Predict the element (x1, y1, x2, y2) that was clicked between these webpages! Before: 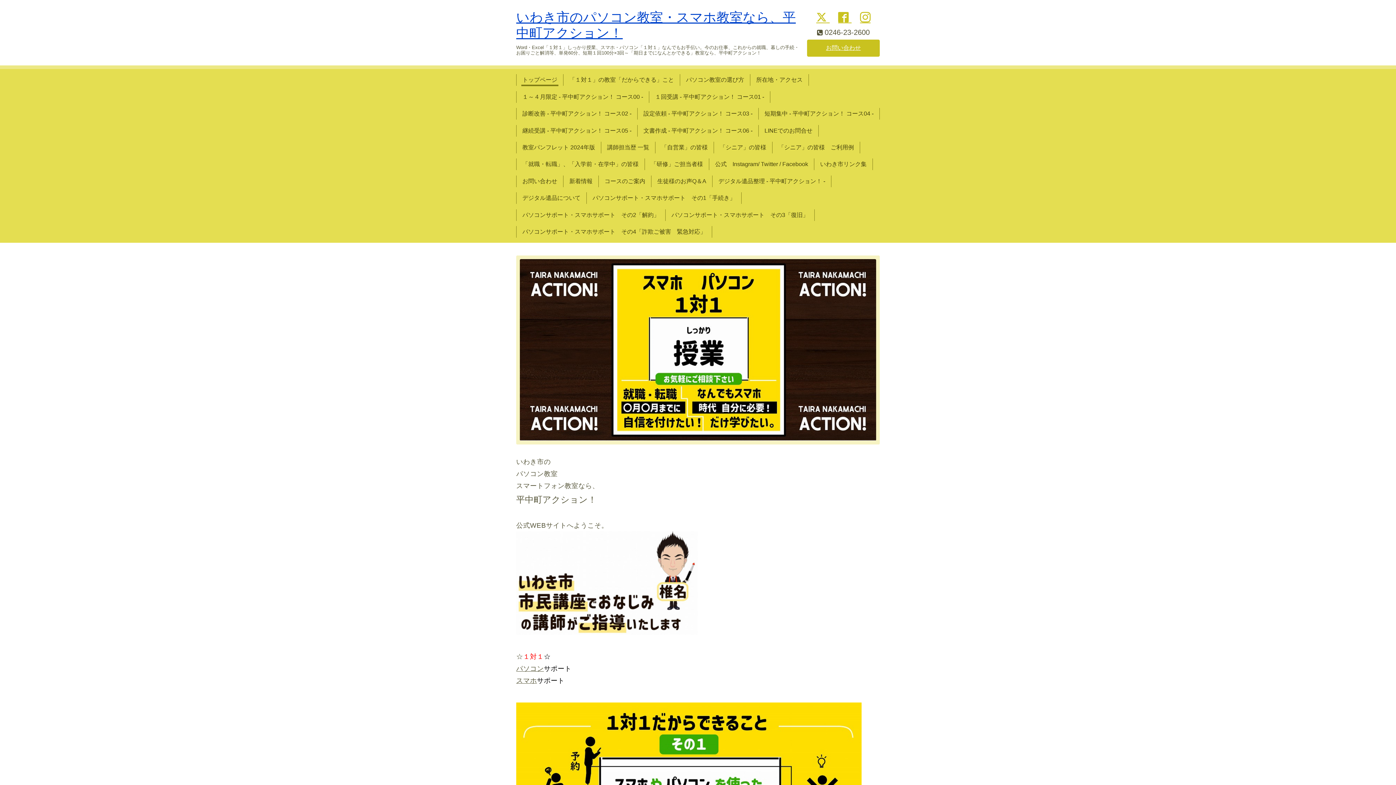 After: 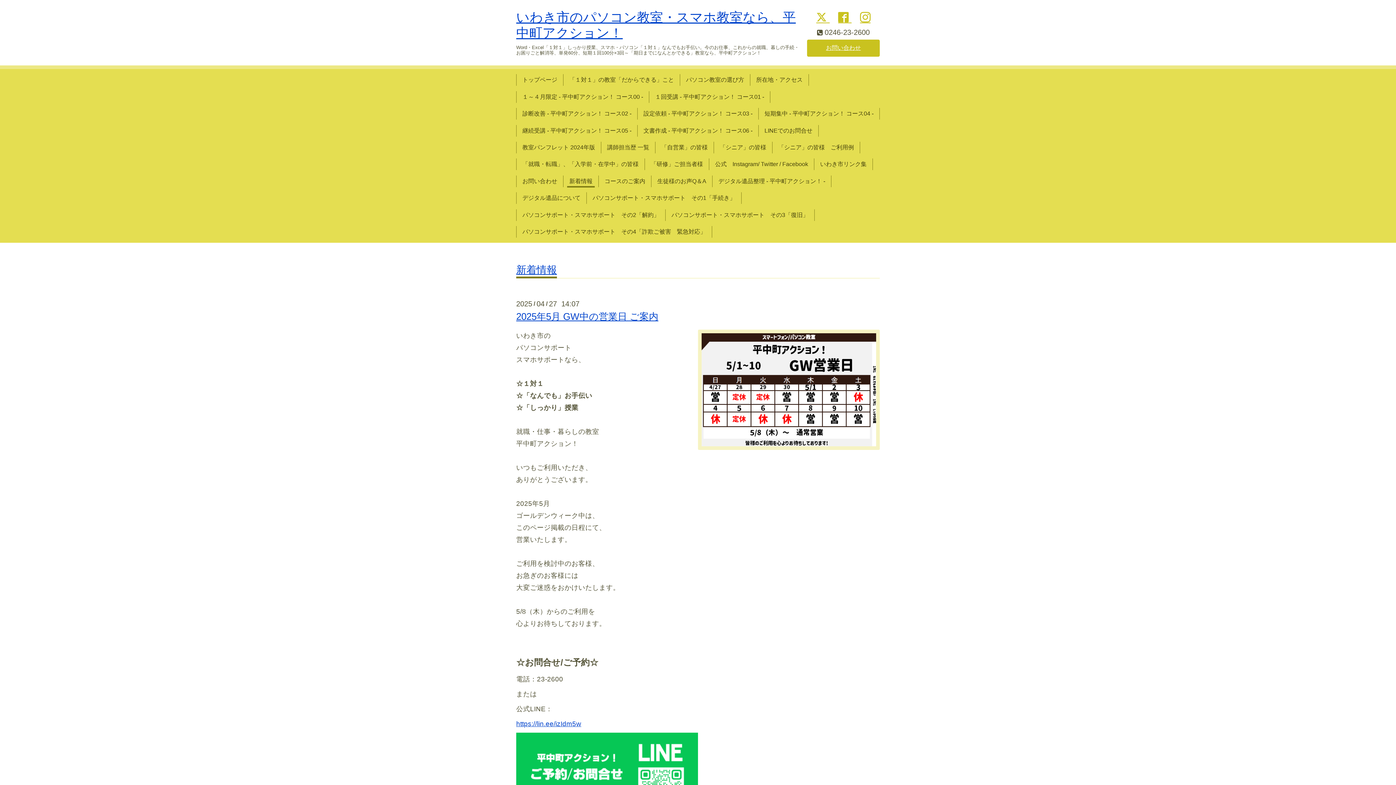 Action: bbox: (566, 175, 595, 187) label: 新着情報